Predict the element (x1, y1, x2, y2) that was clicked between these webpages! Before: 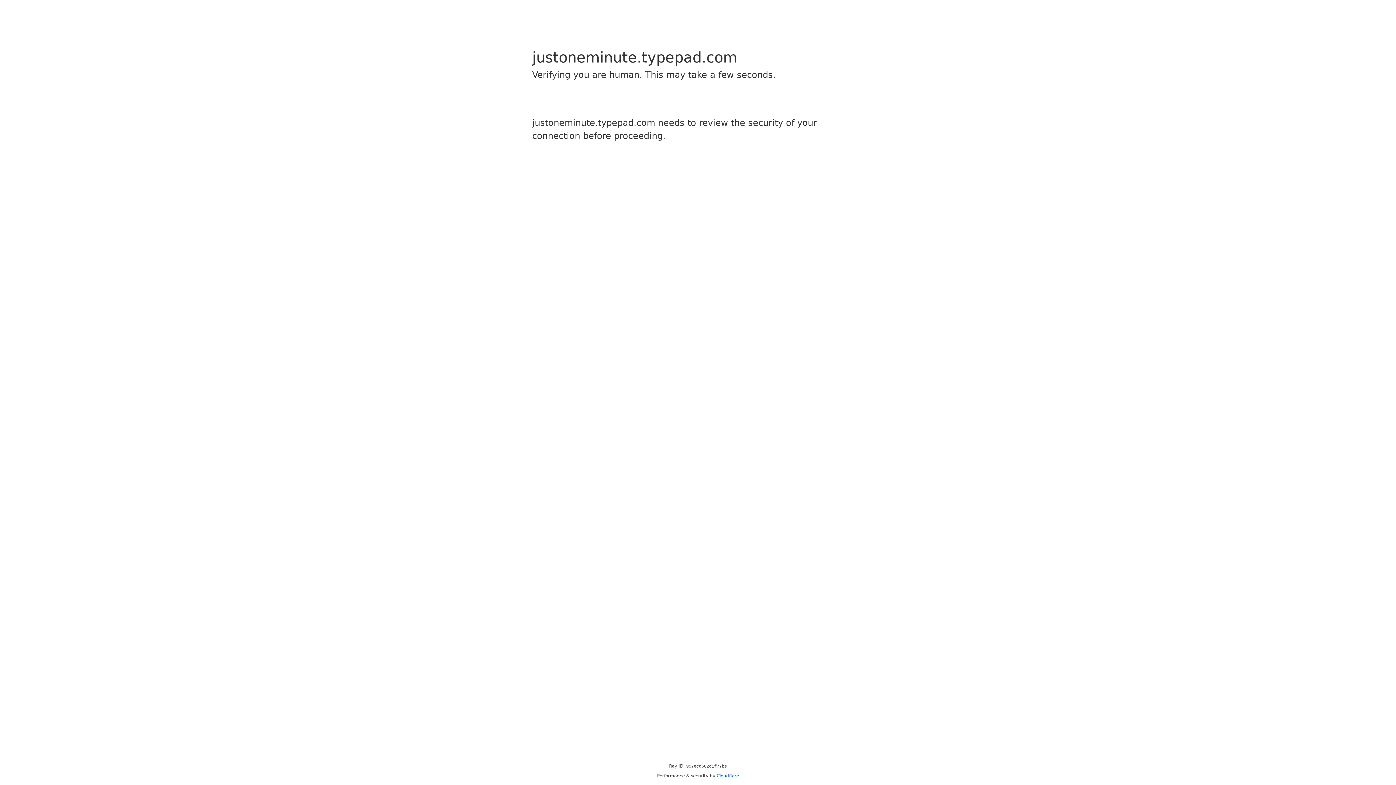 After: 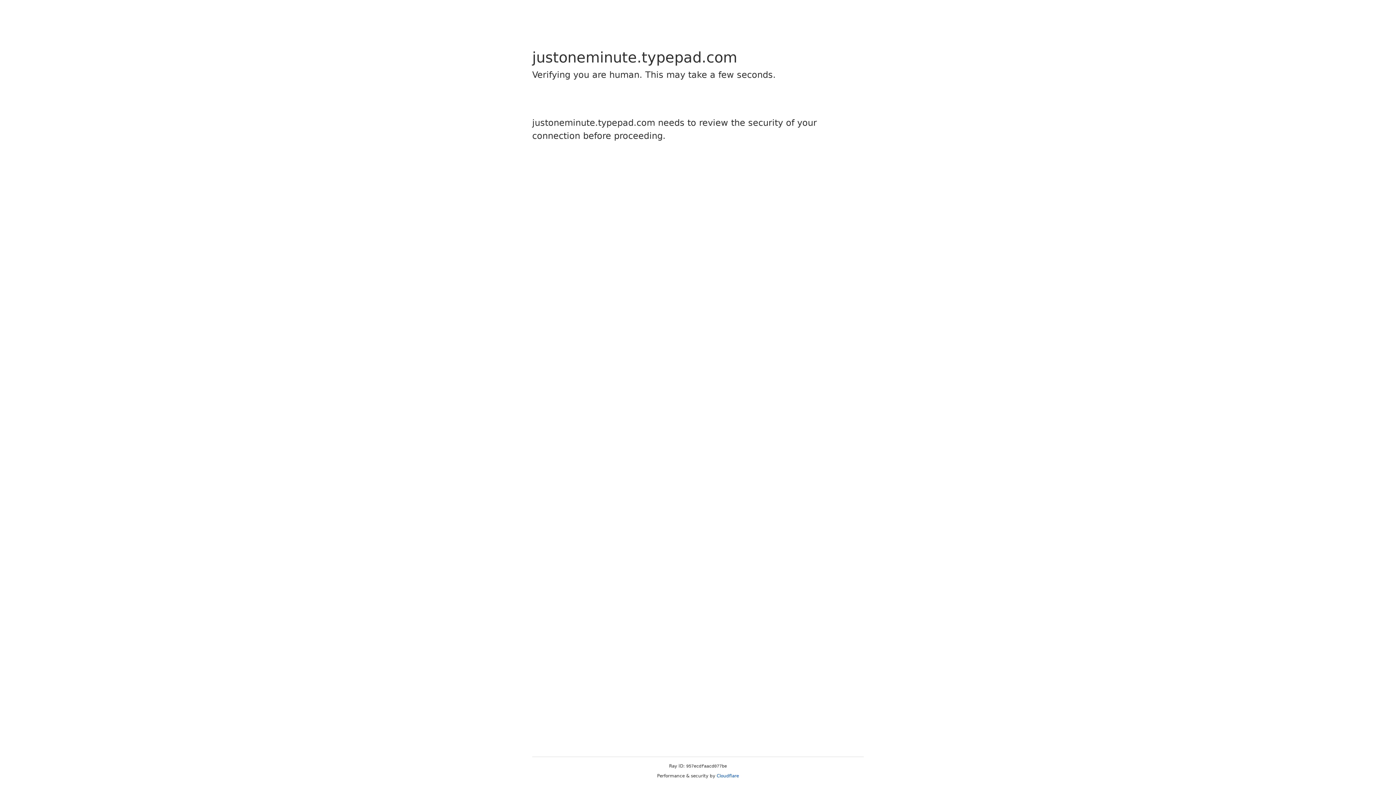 Action: label: Cloudflare bbox: (716, 773, 739, 778)